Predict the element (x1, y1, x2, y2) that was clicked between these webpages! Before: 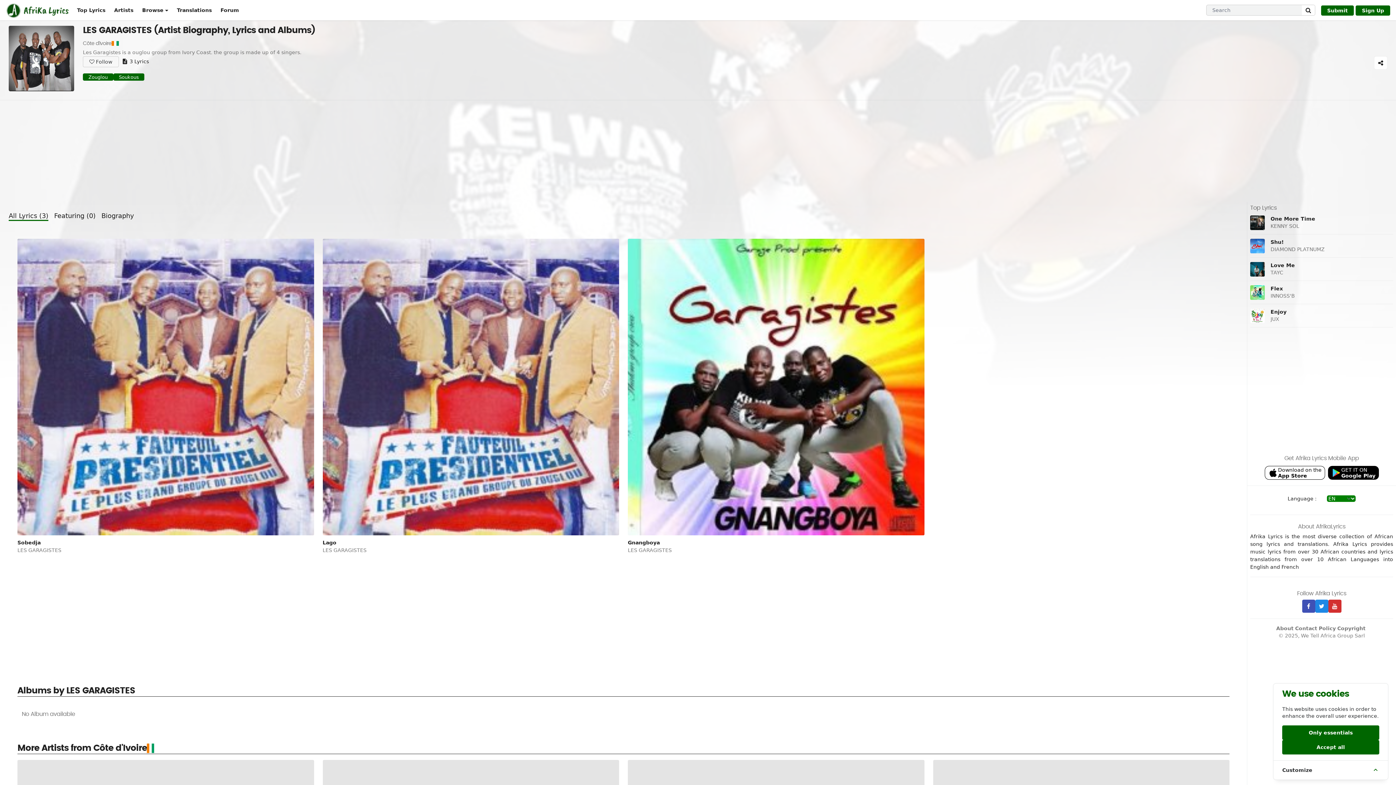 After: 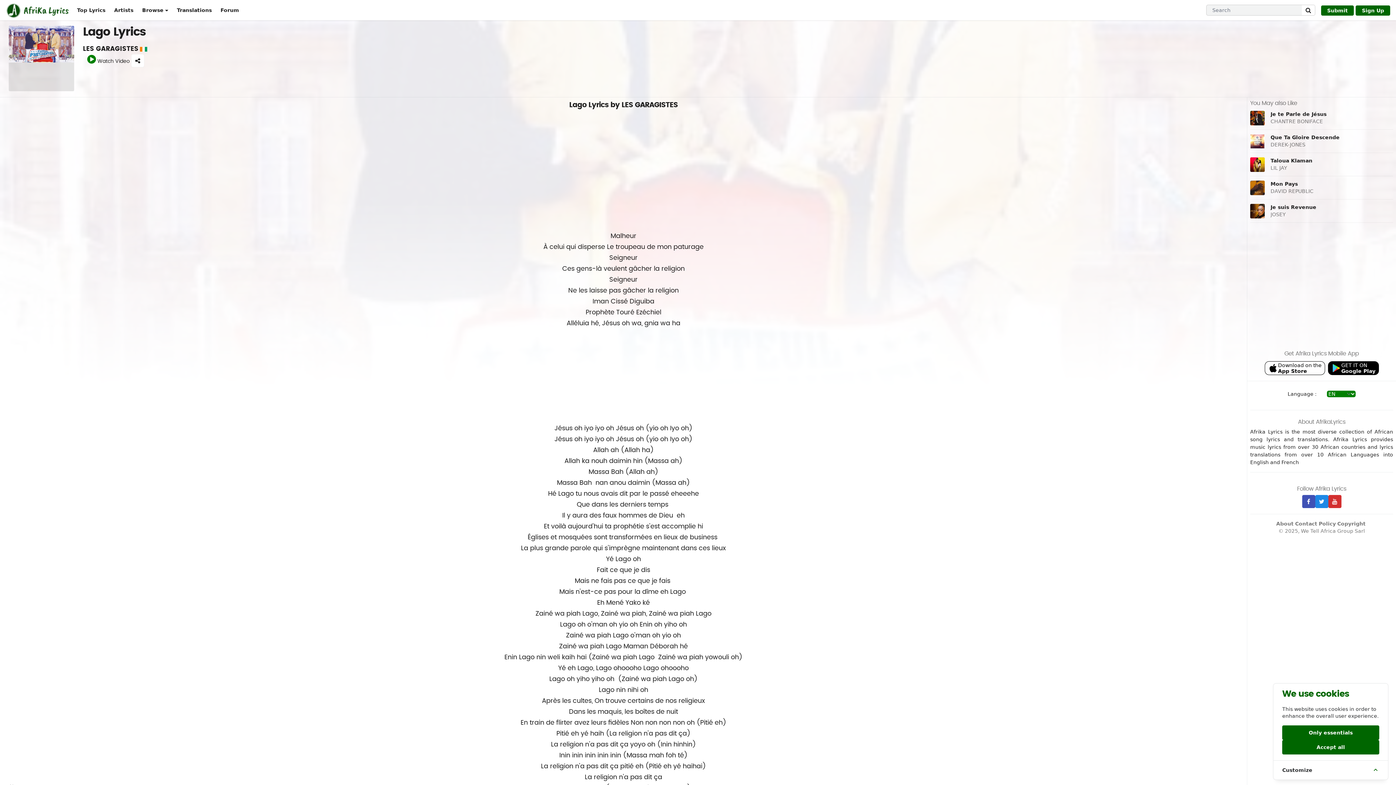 Action: label: Lago bbox: (322, 539, 336, 545)